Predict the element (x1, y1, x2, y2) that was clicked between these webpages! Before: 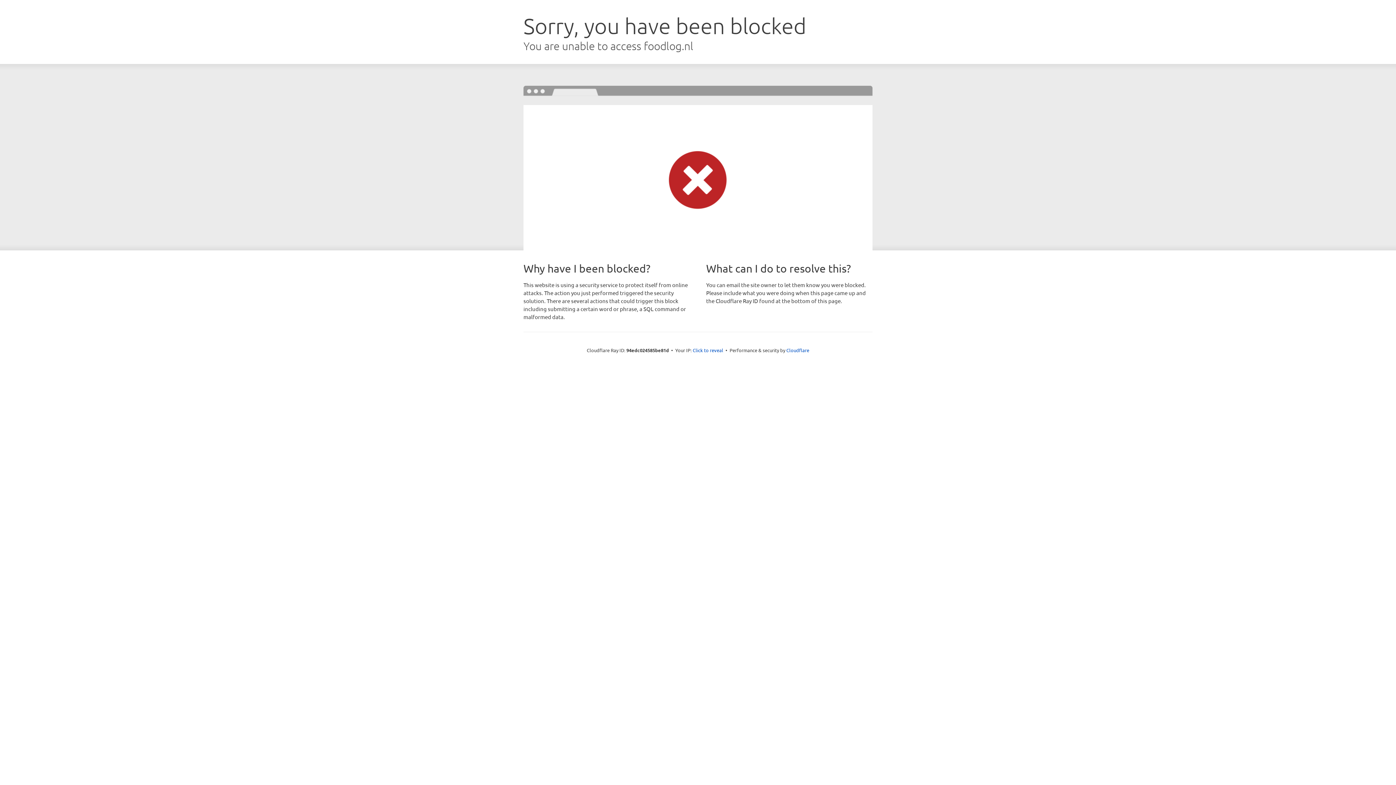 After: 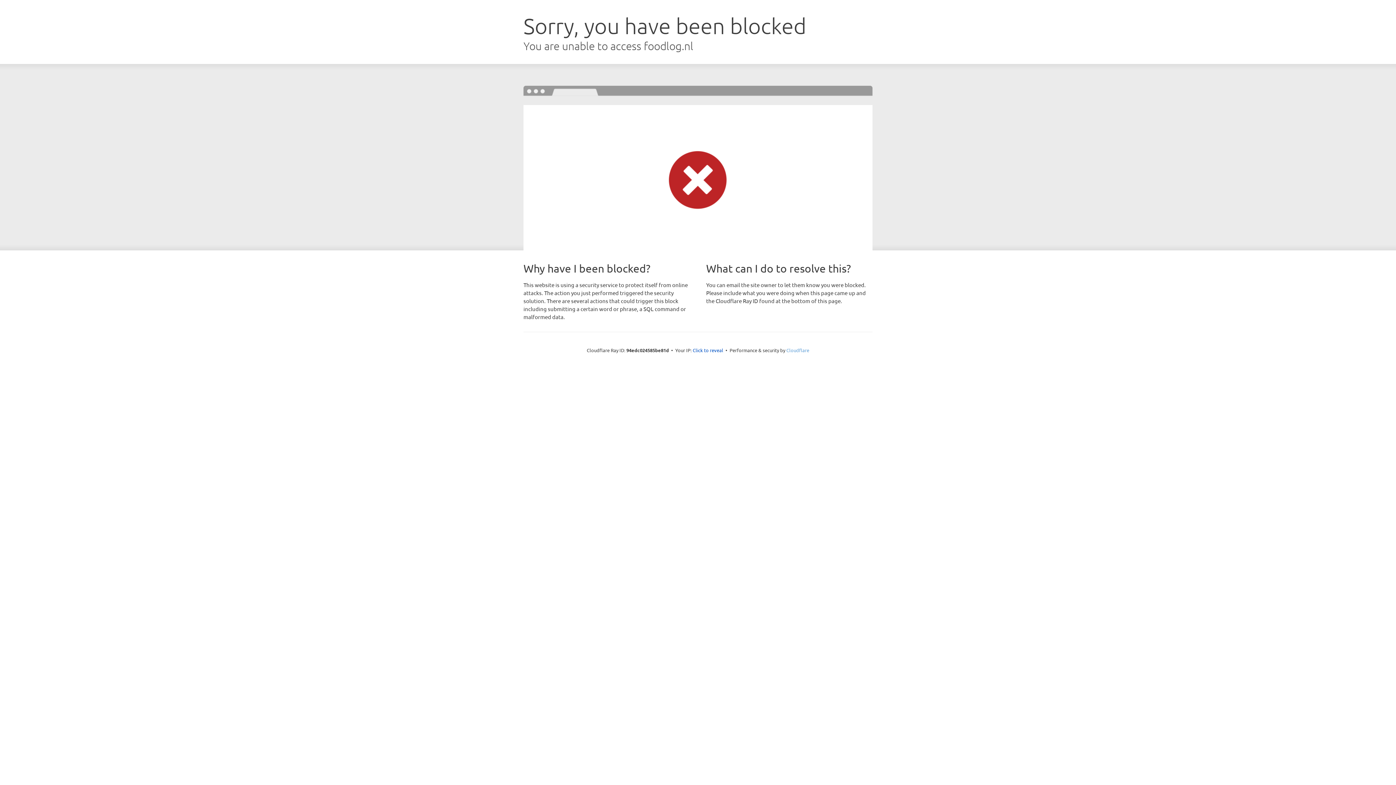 Action: label: Cloudflare bbox: (786, 347, 809, 353)